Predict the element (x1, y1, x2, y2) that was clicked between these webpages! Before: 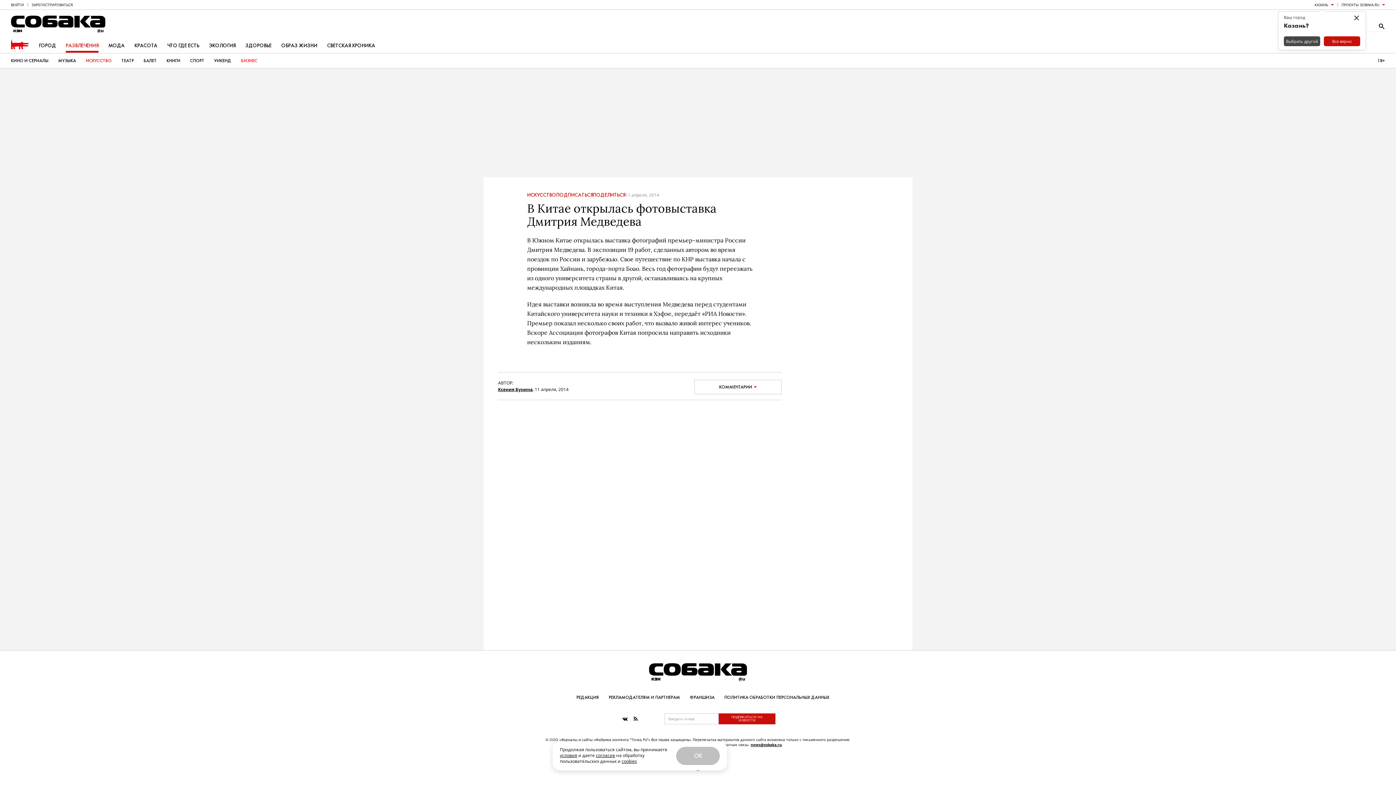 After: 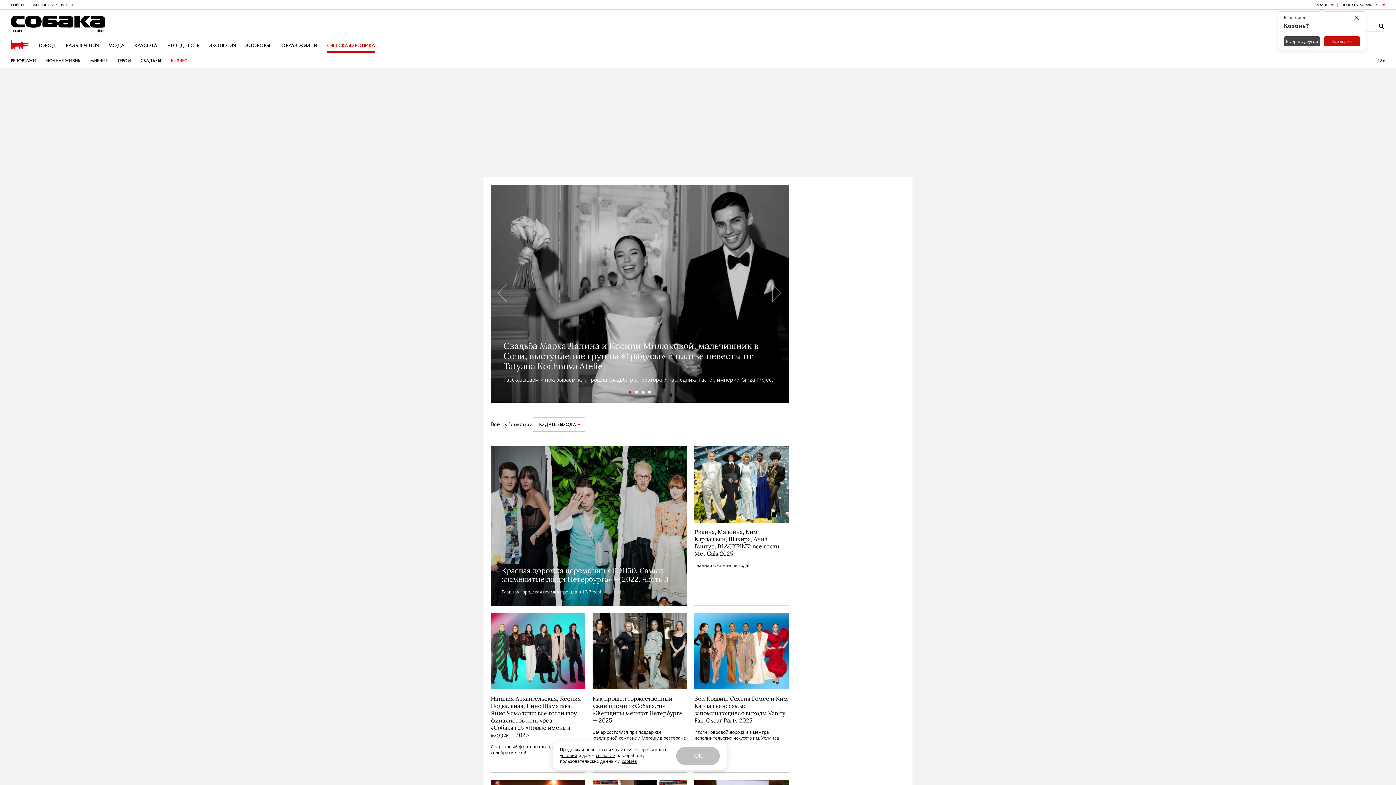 Action: bbox: (327, 39, 375, 52) label: СВЕТСКАЯ ХРОНИКА